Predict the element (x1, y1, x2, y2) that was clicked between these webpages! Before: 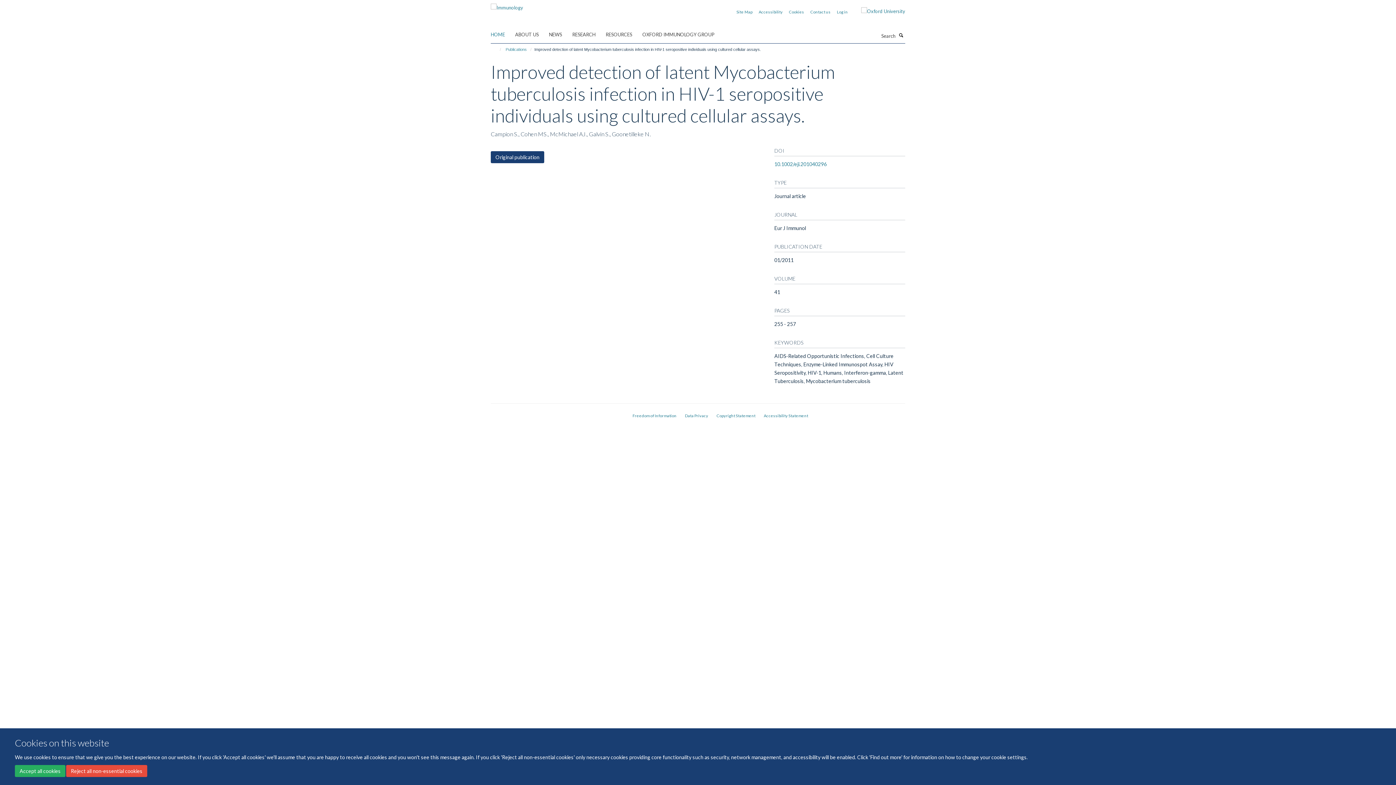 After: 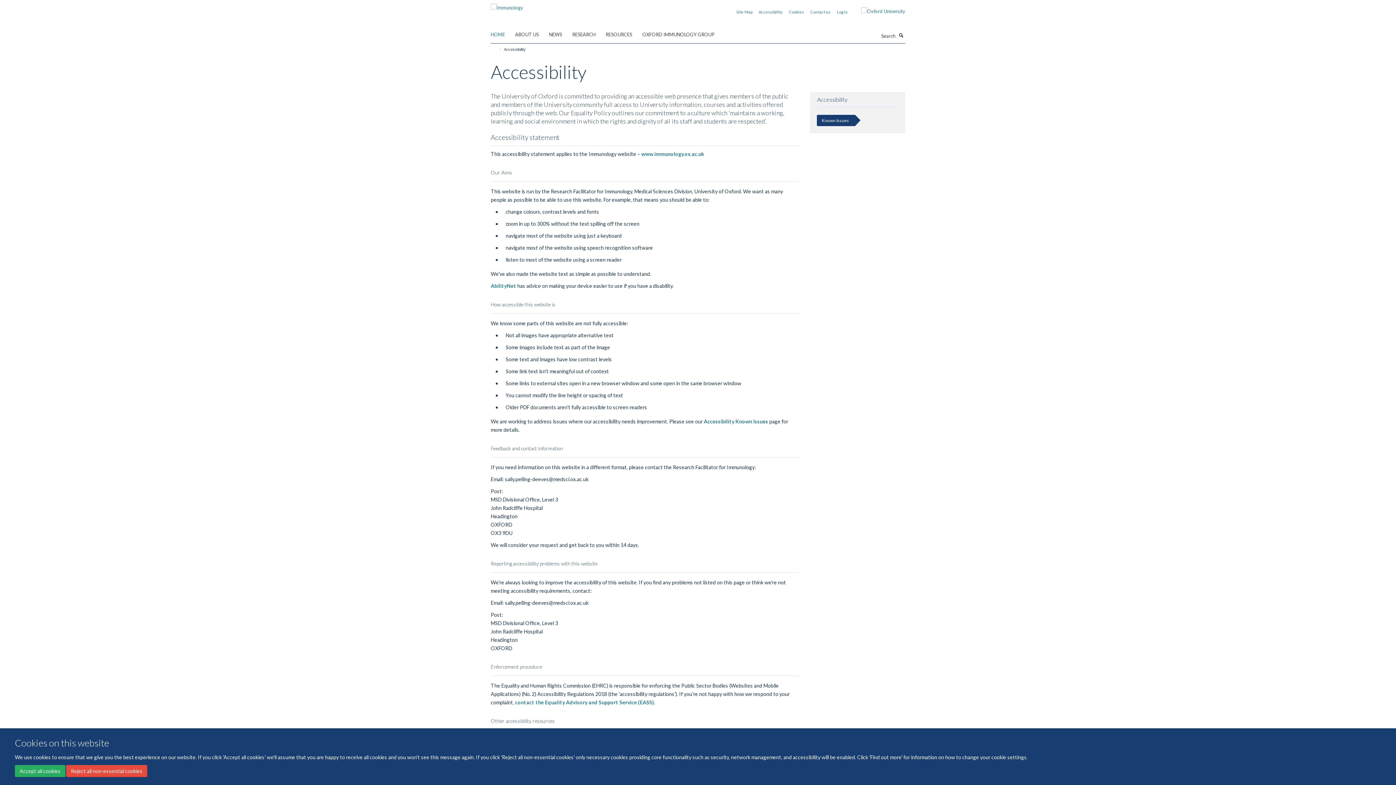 Action: label: Accessibility Statement bbox: (763, 413, 808, 418)